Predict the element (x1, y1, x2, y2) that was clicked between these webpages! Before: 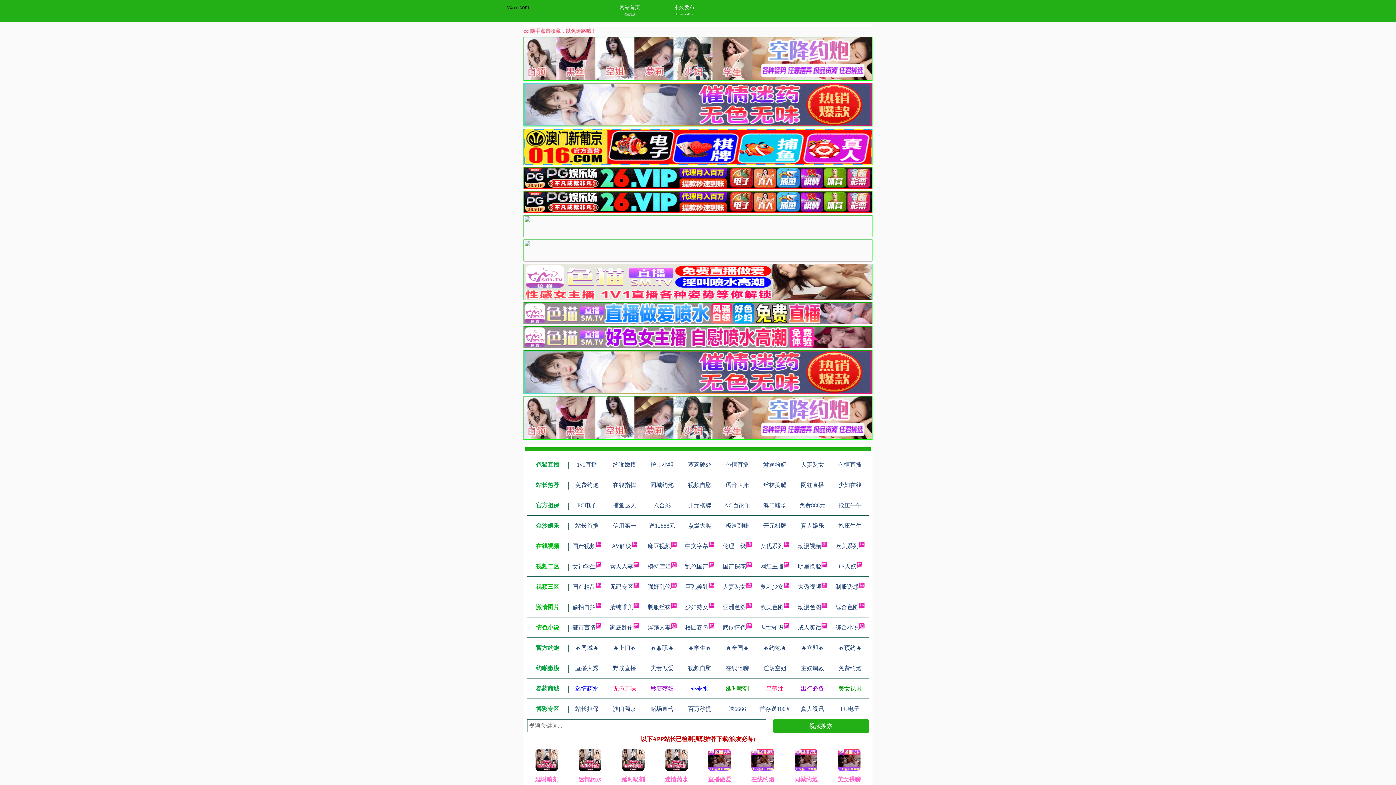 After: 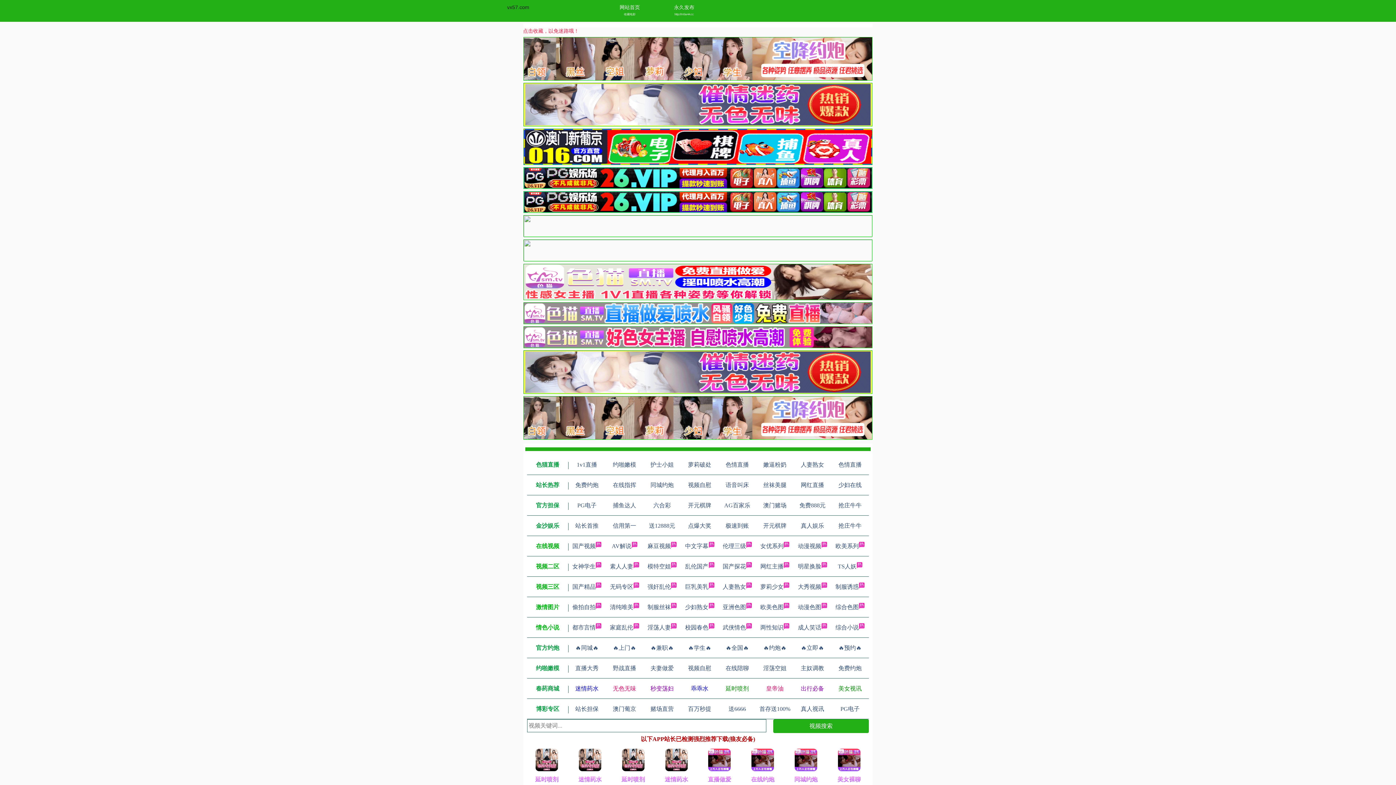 Action: bbox: (647, 563, 676, 569) label: 模特空姐